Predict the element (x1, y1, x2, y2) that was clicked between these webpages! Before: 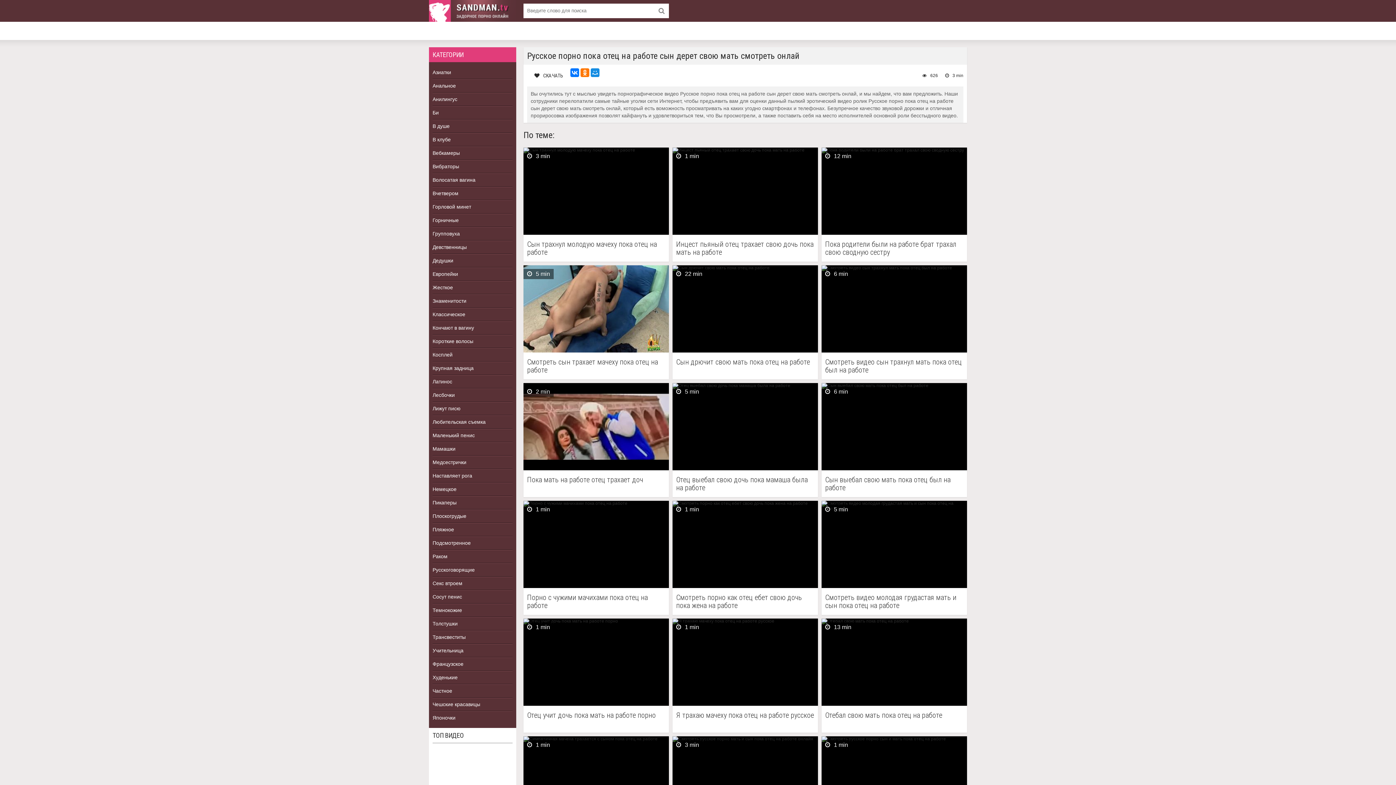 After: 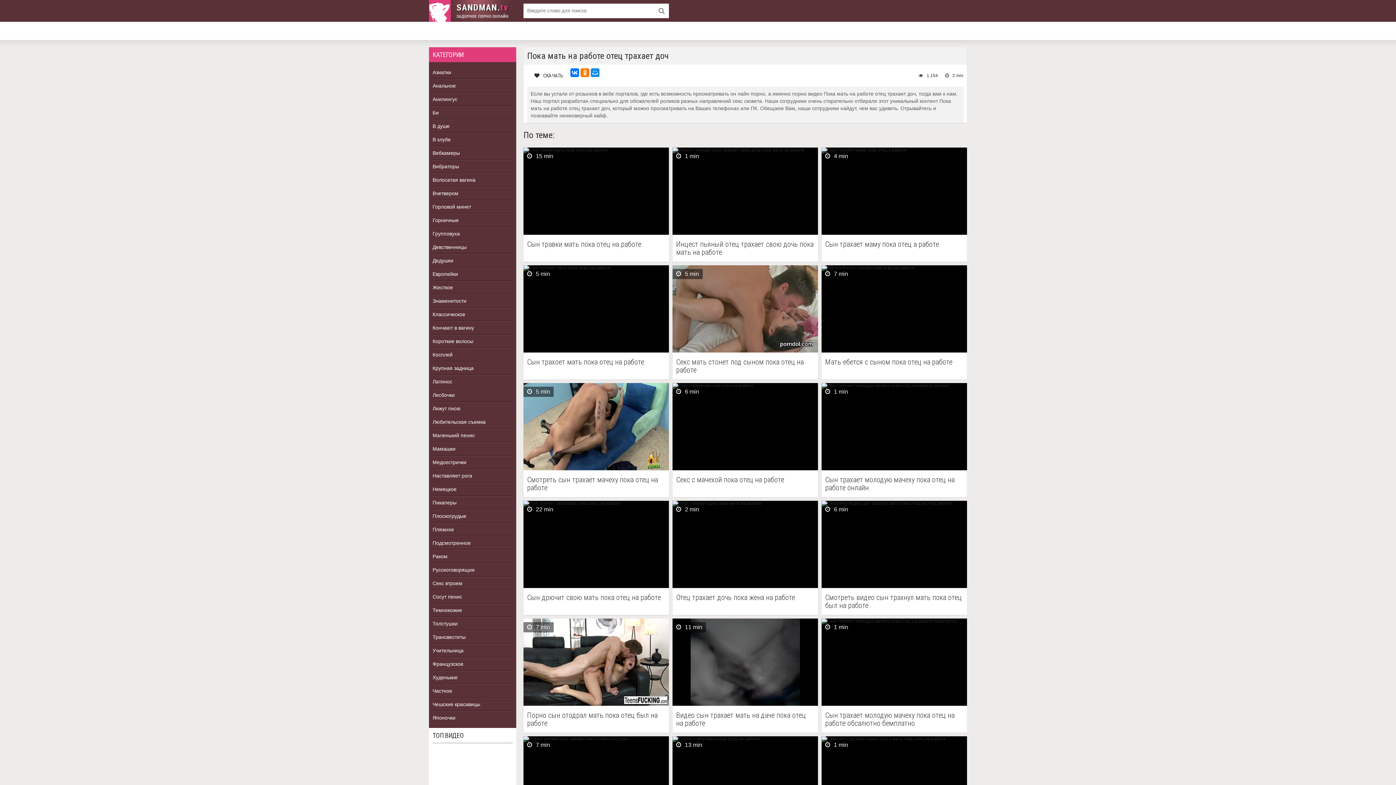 Action: label: Пока мать на работе отец трахает доч bbox: (527, 476, 665, 492)